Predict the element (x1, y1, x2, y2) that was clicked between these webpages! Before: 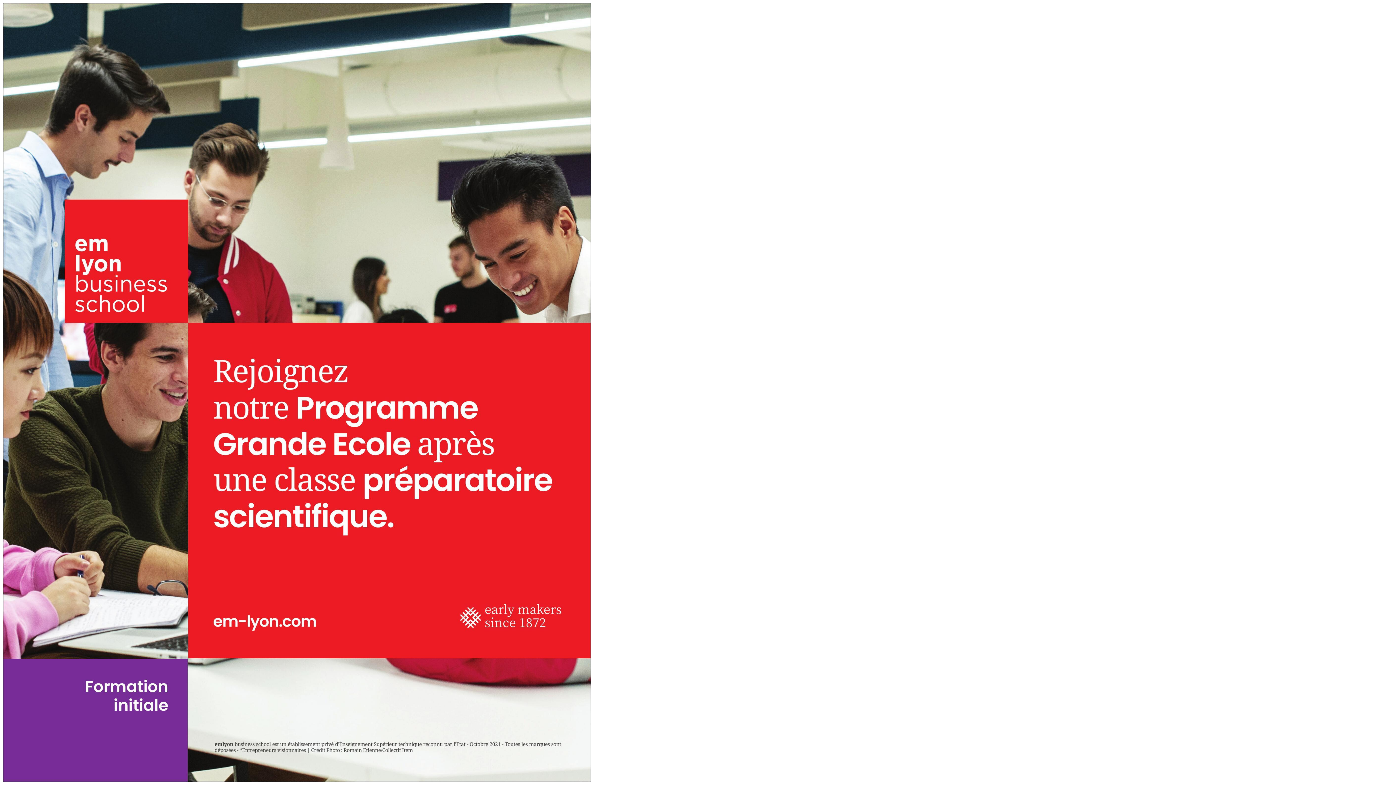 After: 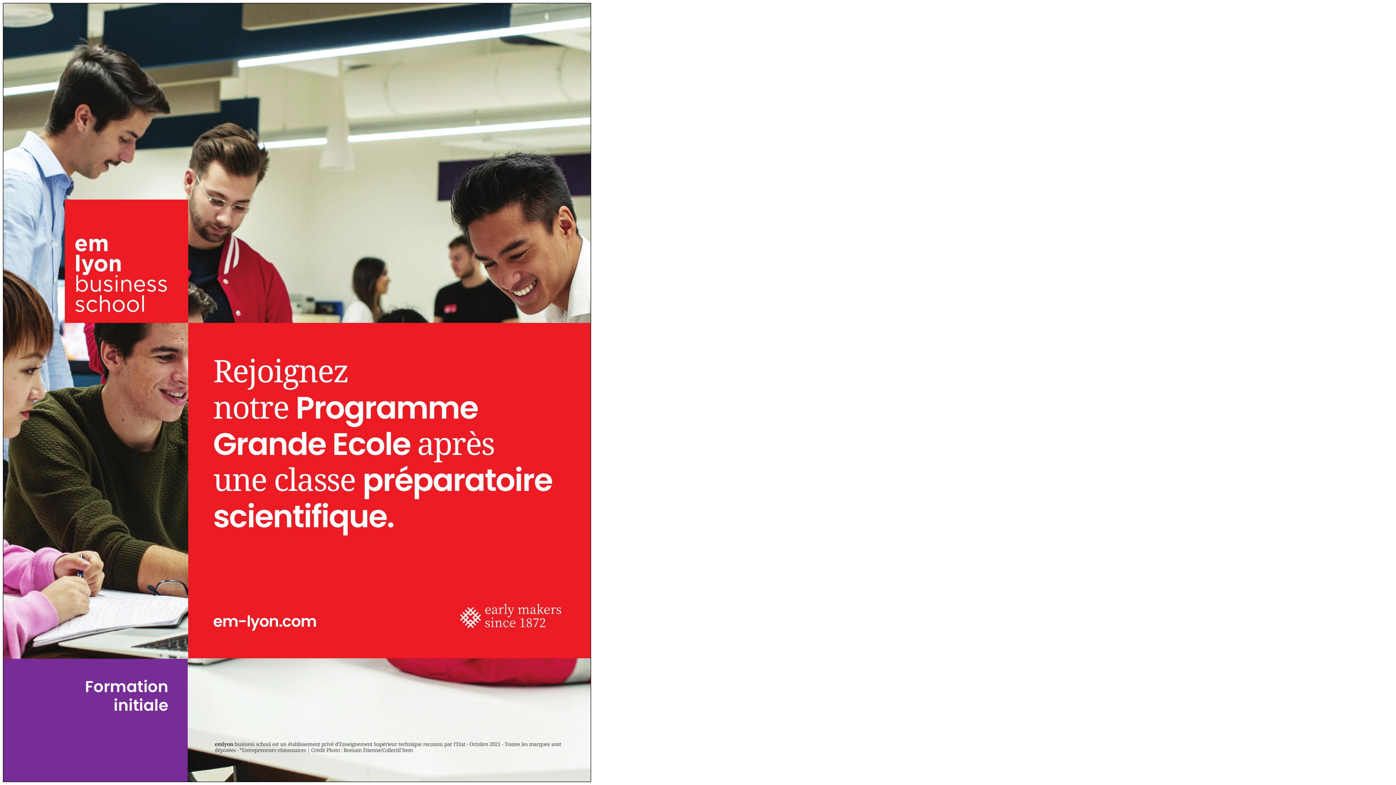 Action: bbox: (2, 777, 591, 783)